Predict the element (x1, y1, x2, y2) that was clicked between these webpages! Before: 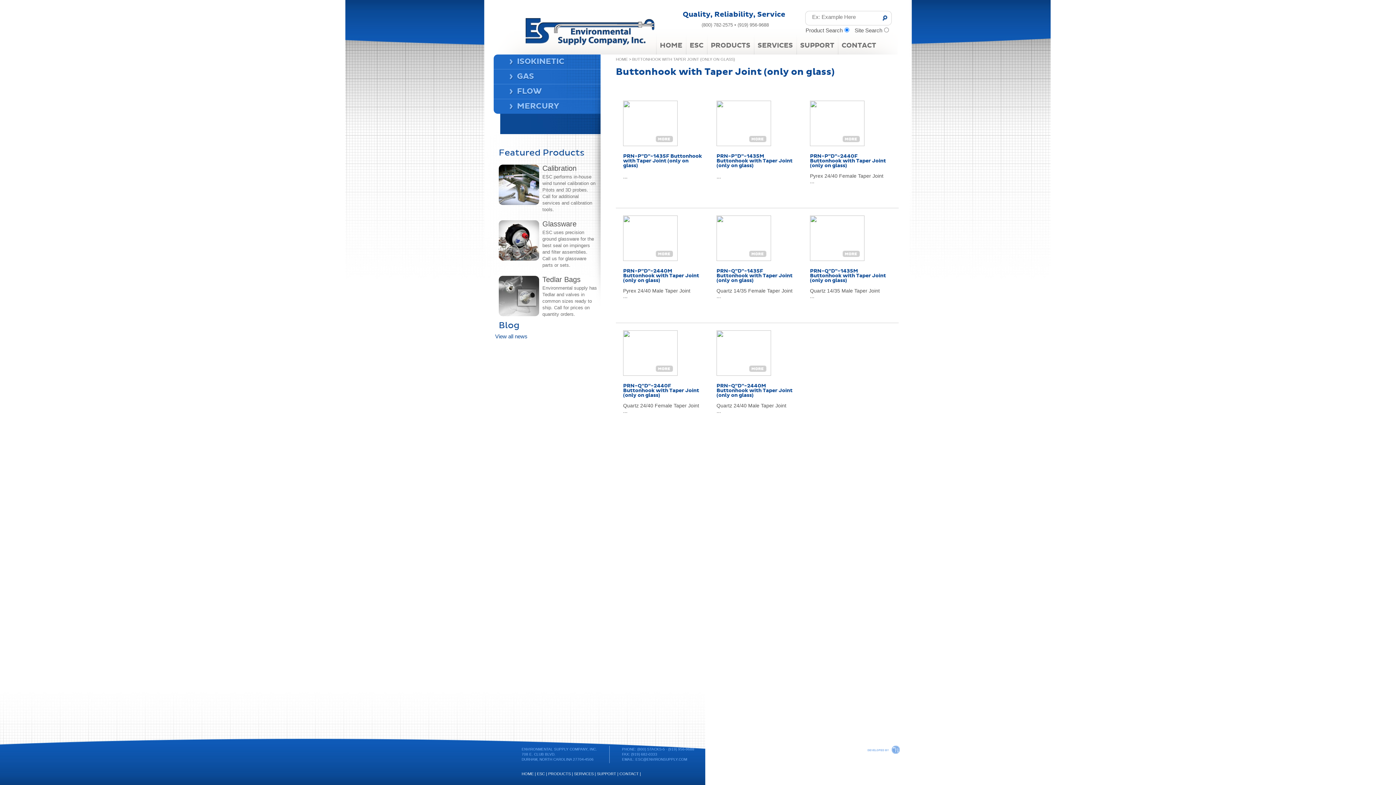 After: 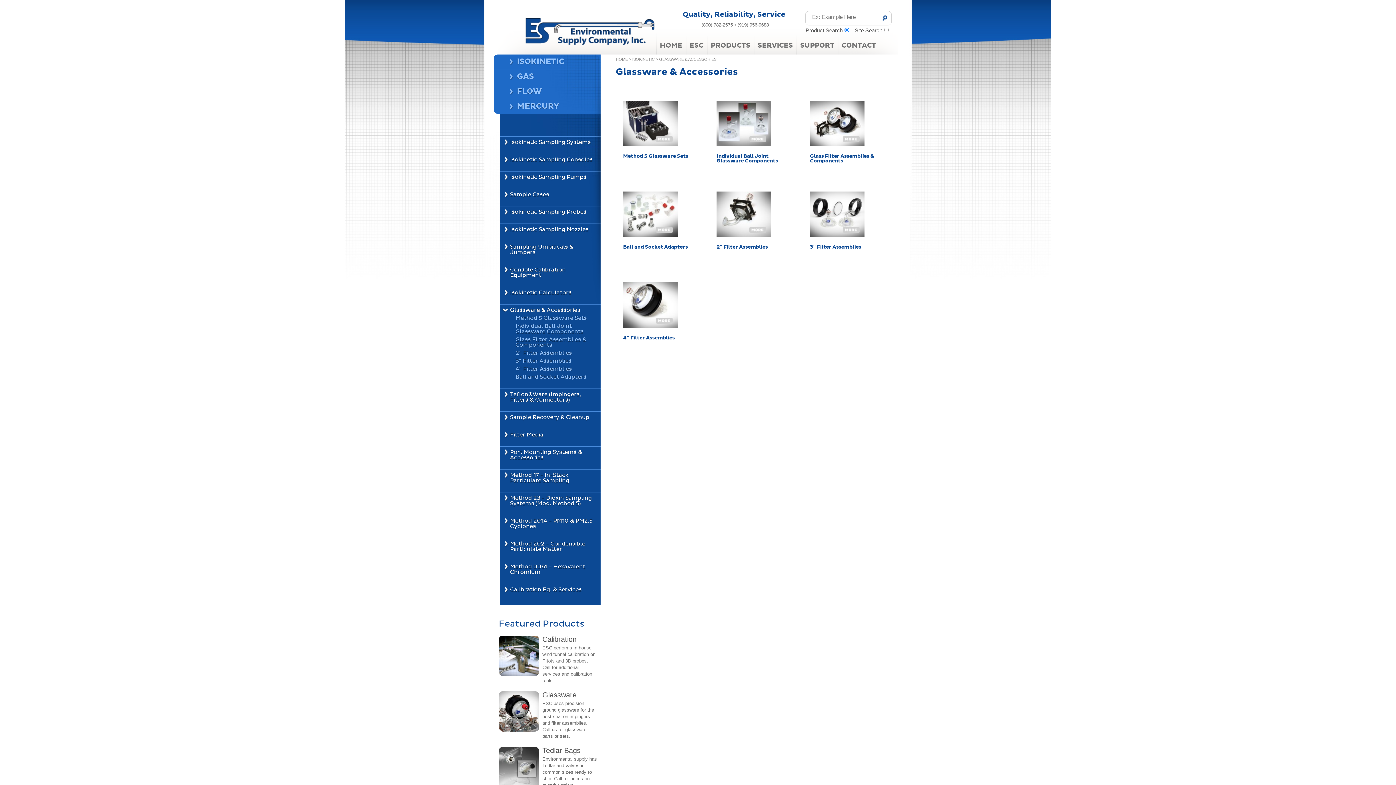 Action: bbox: (542, 220, 576, 228) label: Glassware